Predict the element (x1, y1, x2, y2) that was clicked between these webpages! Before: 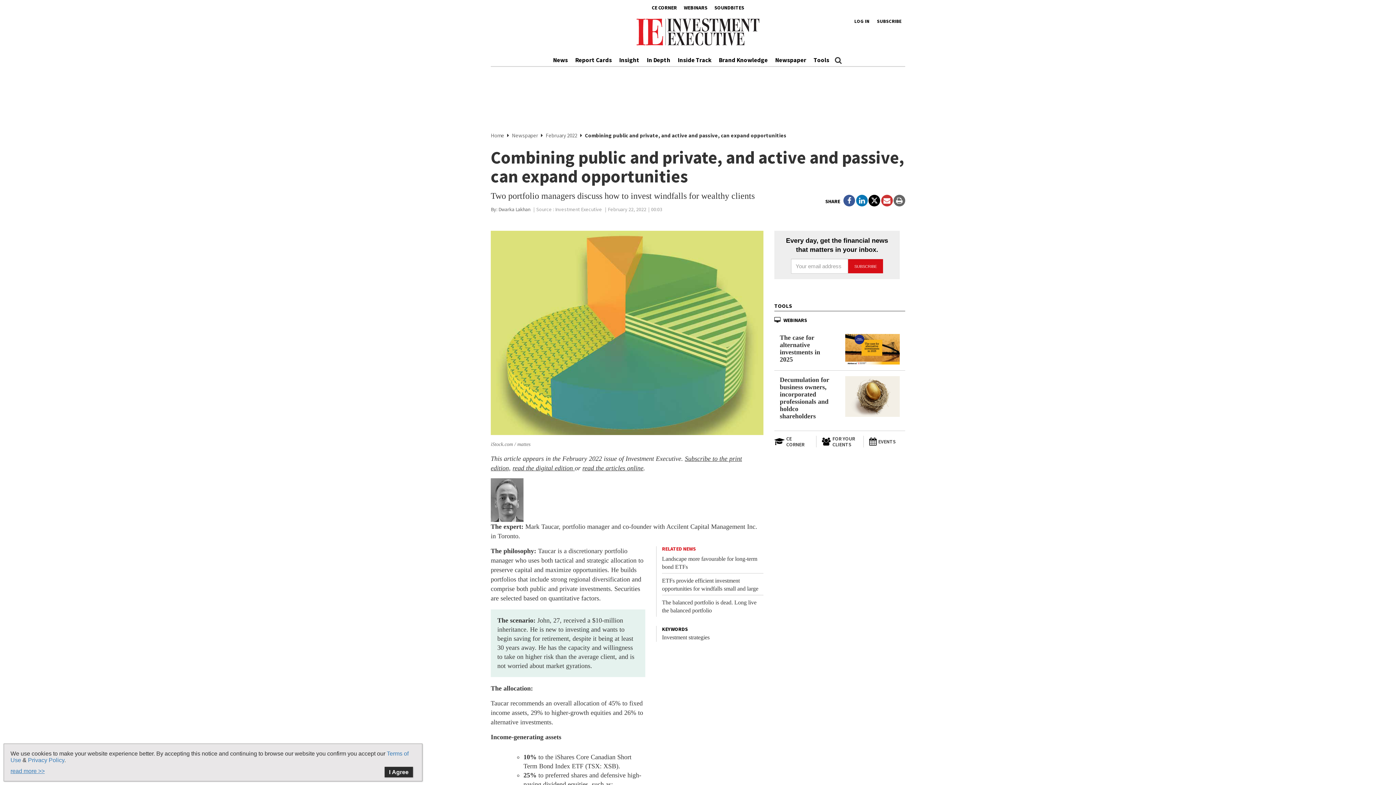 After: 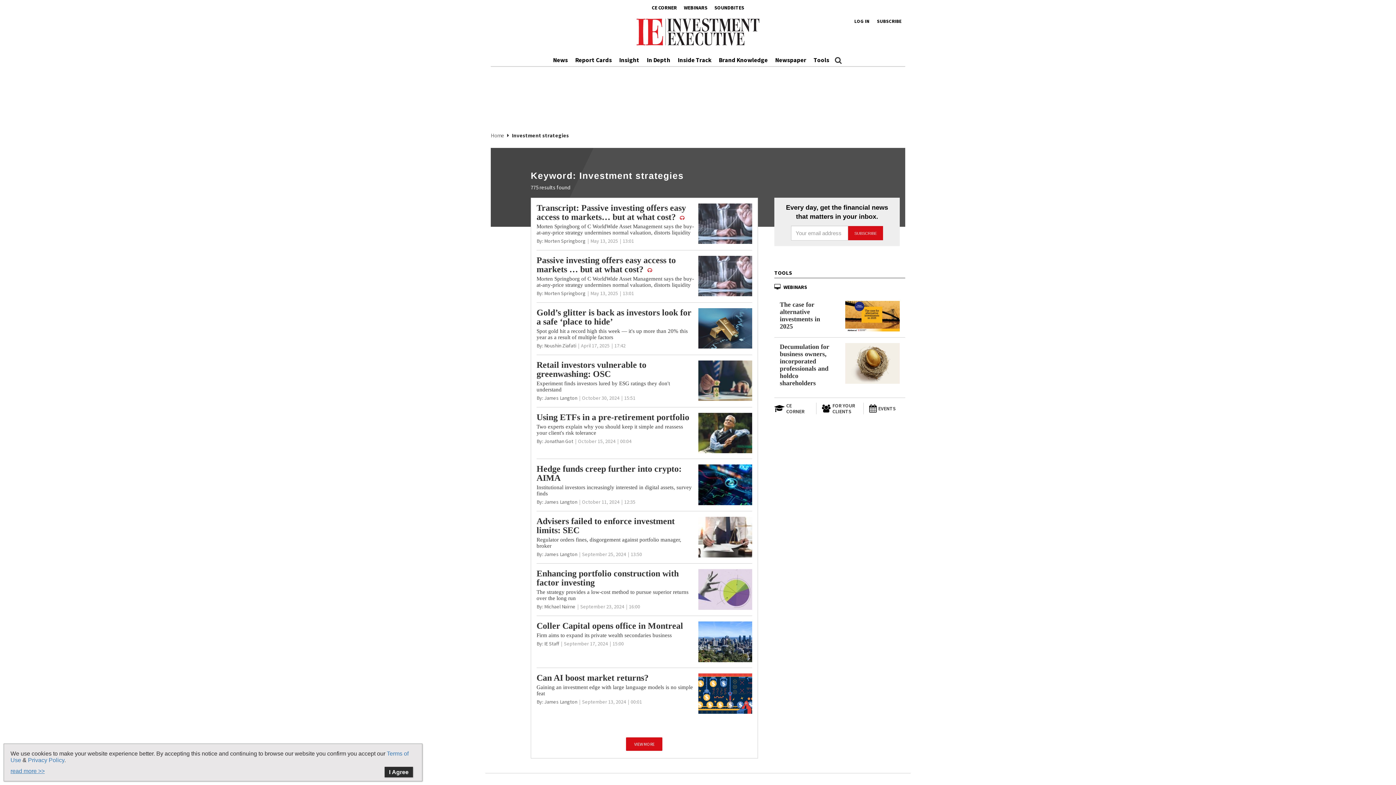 Action: label: Investment strategies bbox: (662, 634, 709, 640)